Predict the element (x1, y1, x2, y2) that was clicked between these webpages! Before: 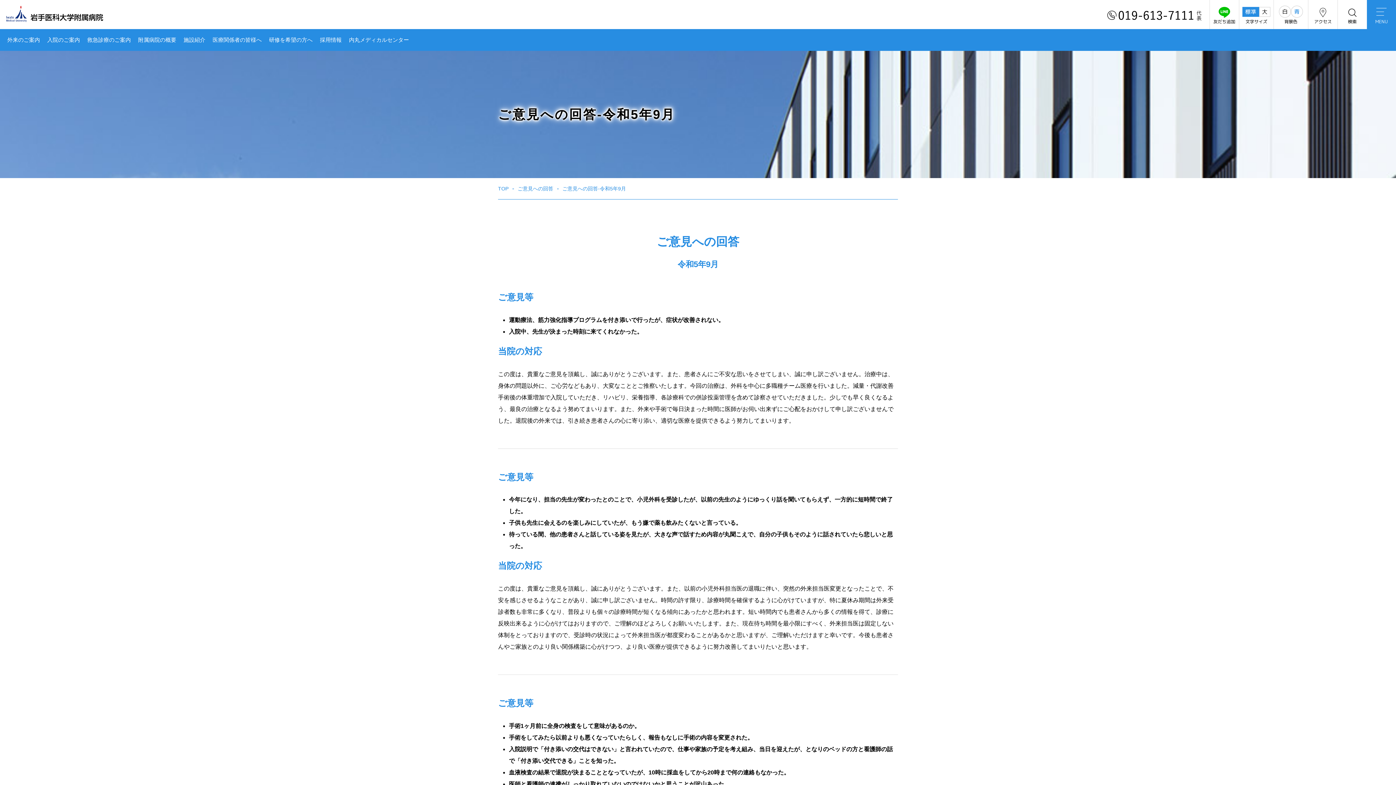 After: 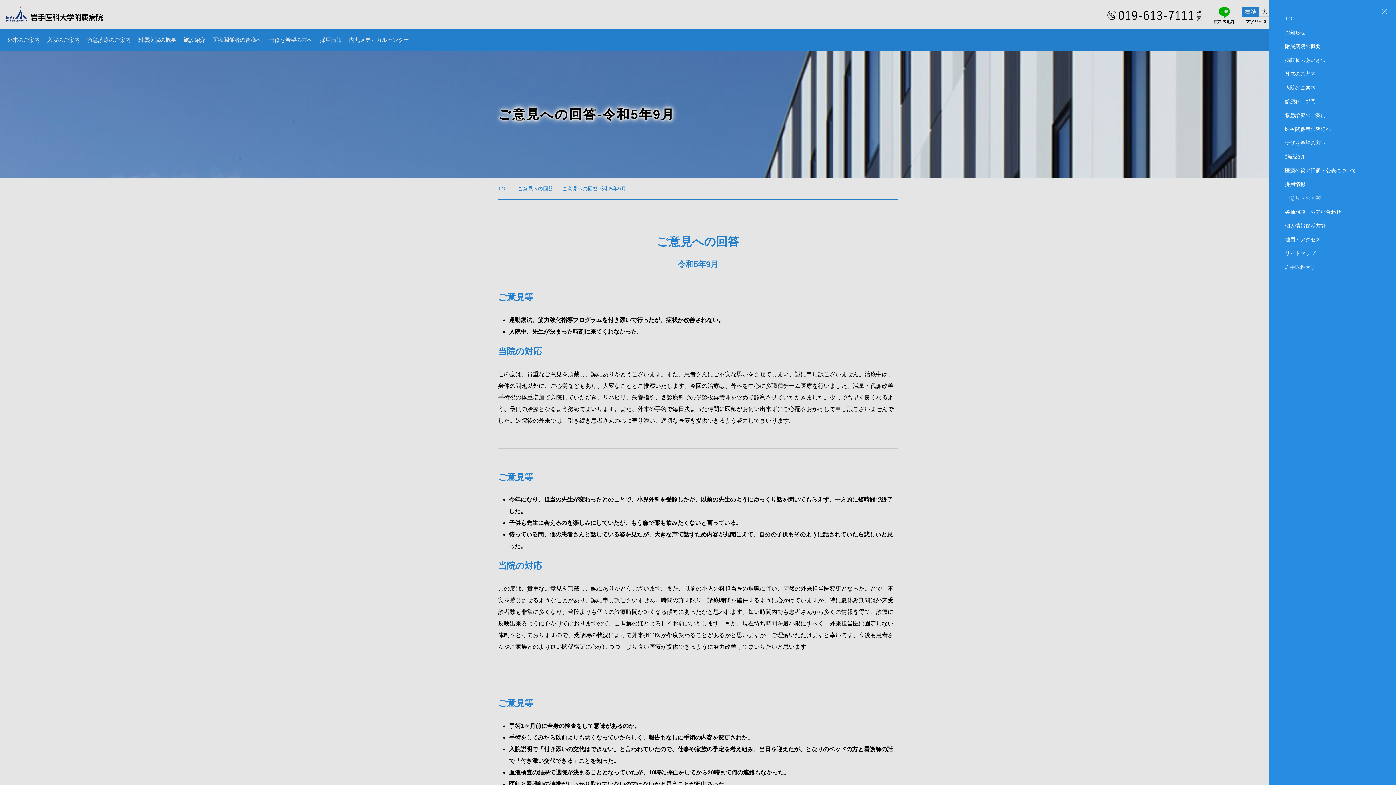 Action: bbox: (1367, 0, 1396, 29) label: MENU